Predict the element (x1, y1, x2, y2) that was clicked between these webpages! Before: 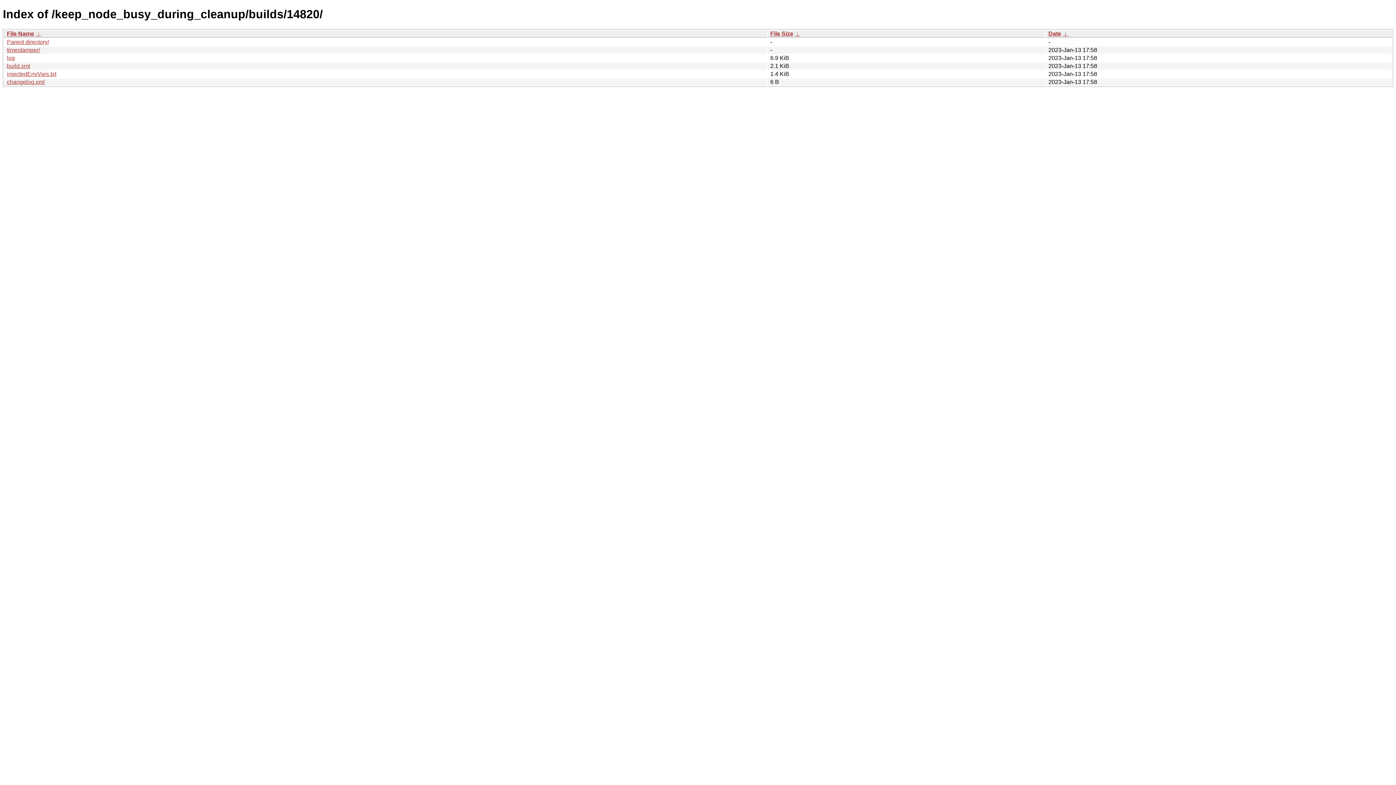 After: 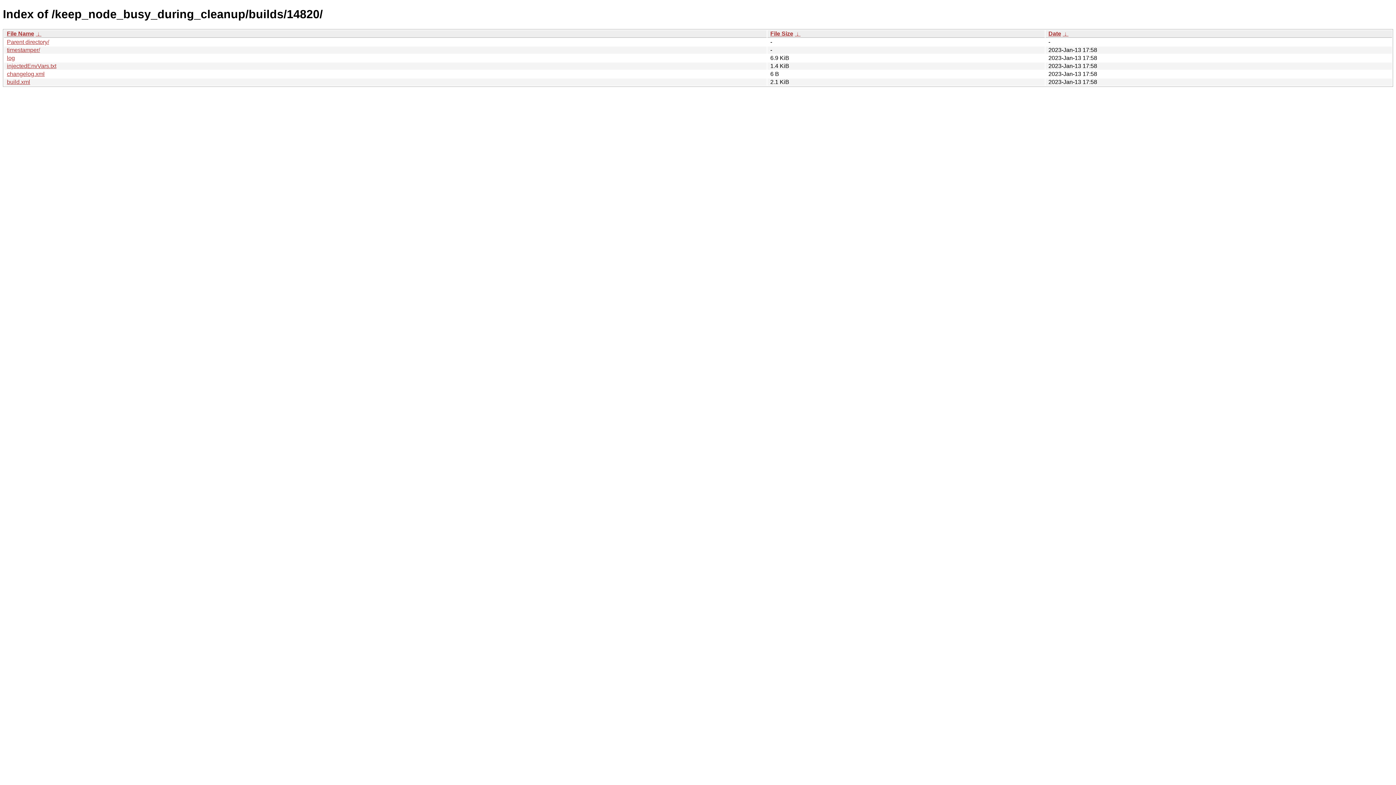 Action: label:  ↓  bbox: (35, 30, 41, 36)